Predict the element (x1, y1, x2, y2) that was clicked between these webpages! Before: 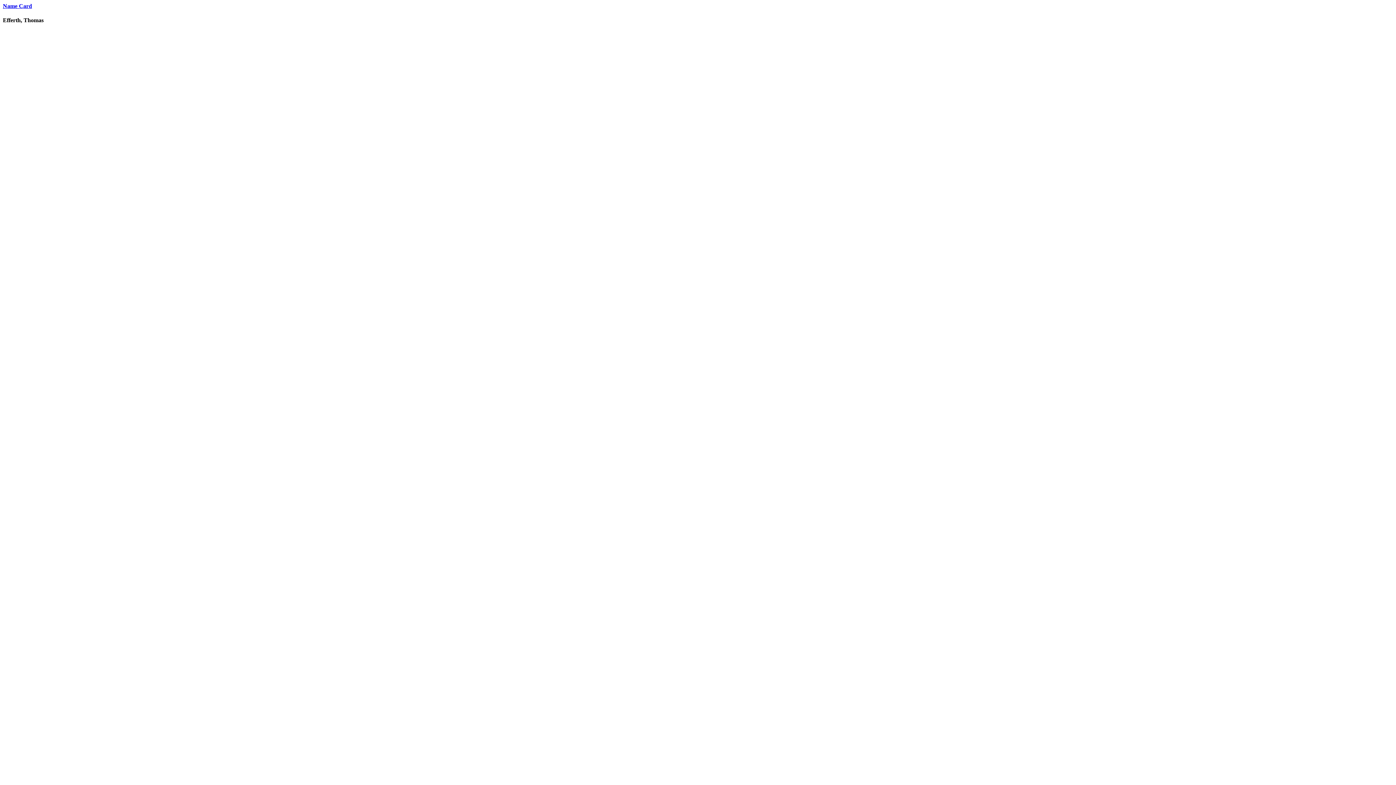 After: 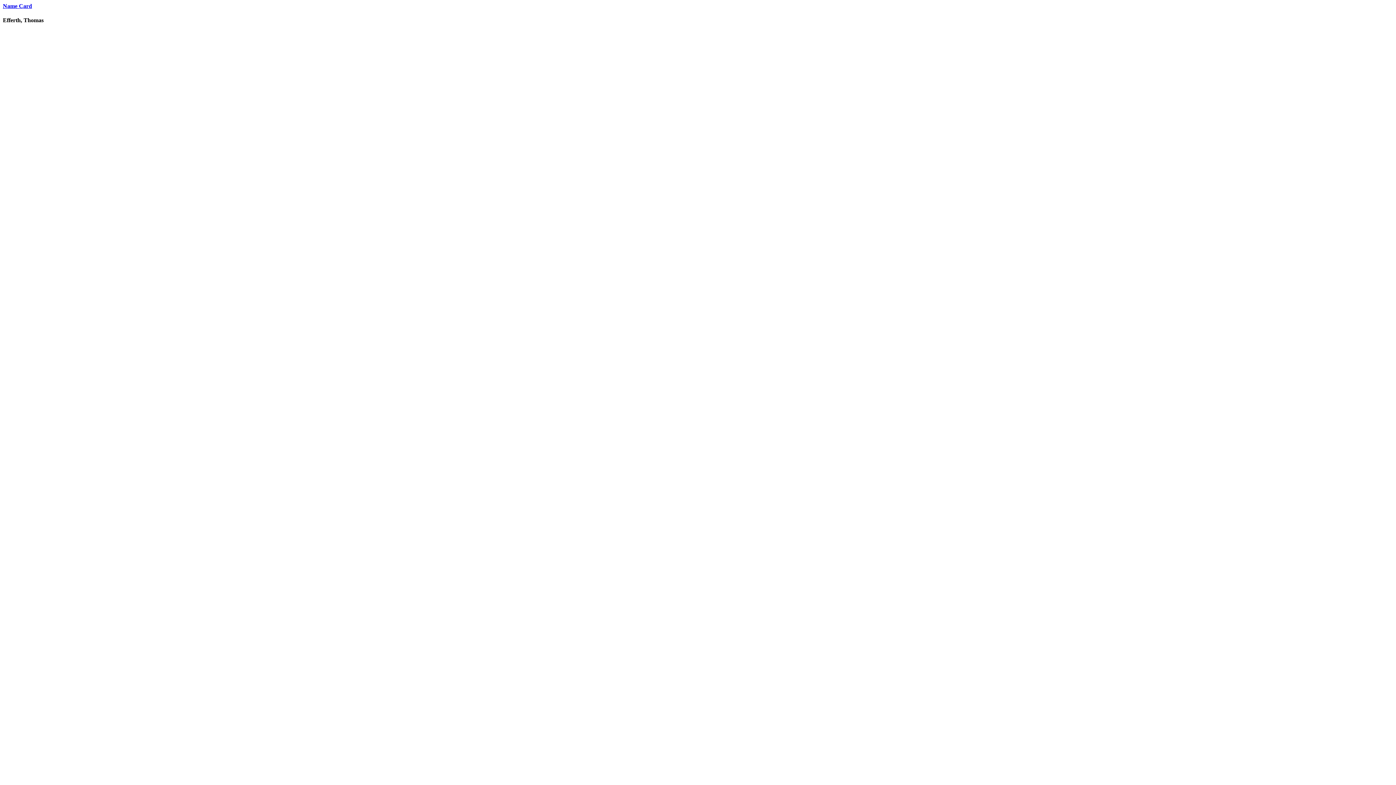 Action: bbox: (2, 2, 32, 9) label: Name Card